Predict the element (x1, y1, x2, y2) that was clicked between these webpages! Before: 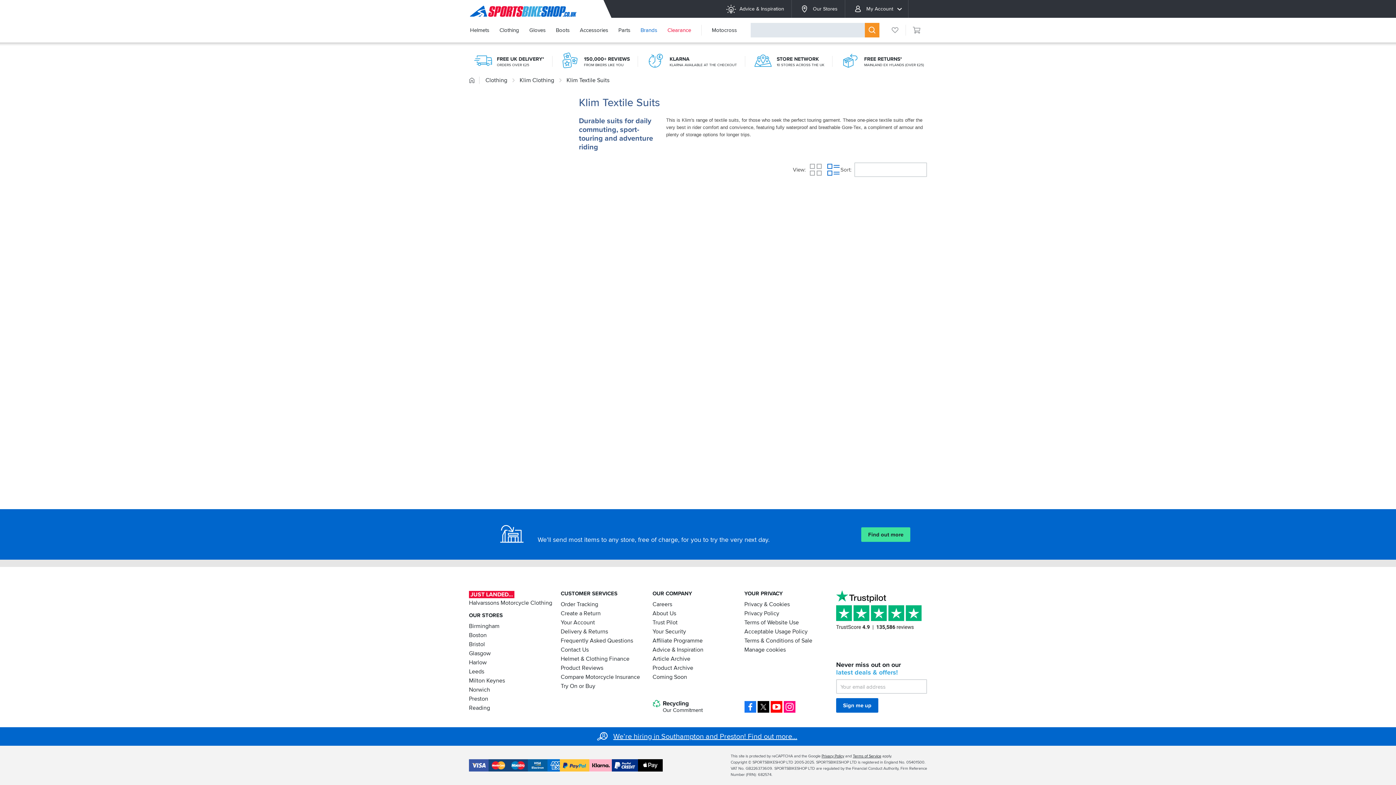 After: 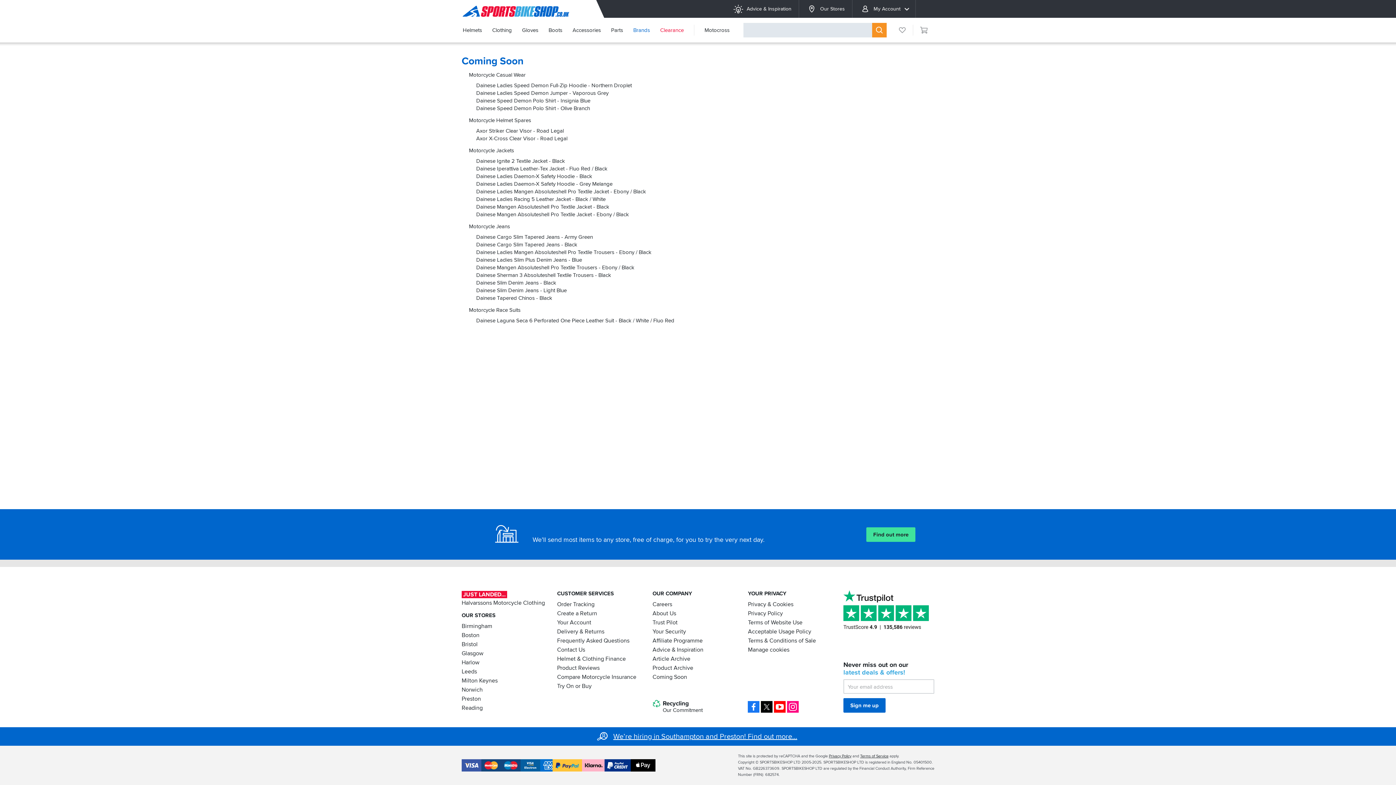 Action: label: Coming Soon bbox: (652, 673, 687, 682)